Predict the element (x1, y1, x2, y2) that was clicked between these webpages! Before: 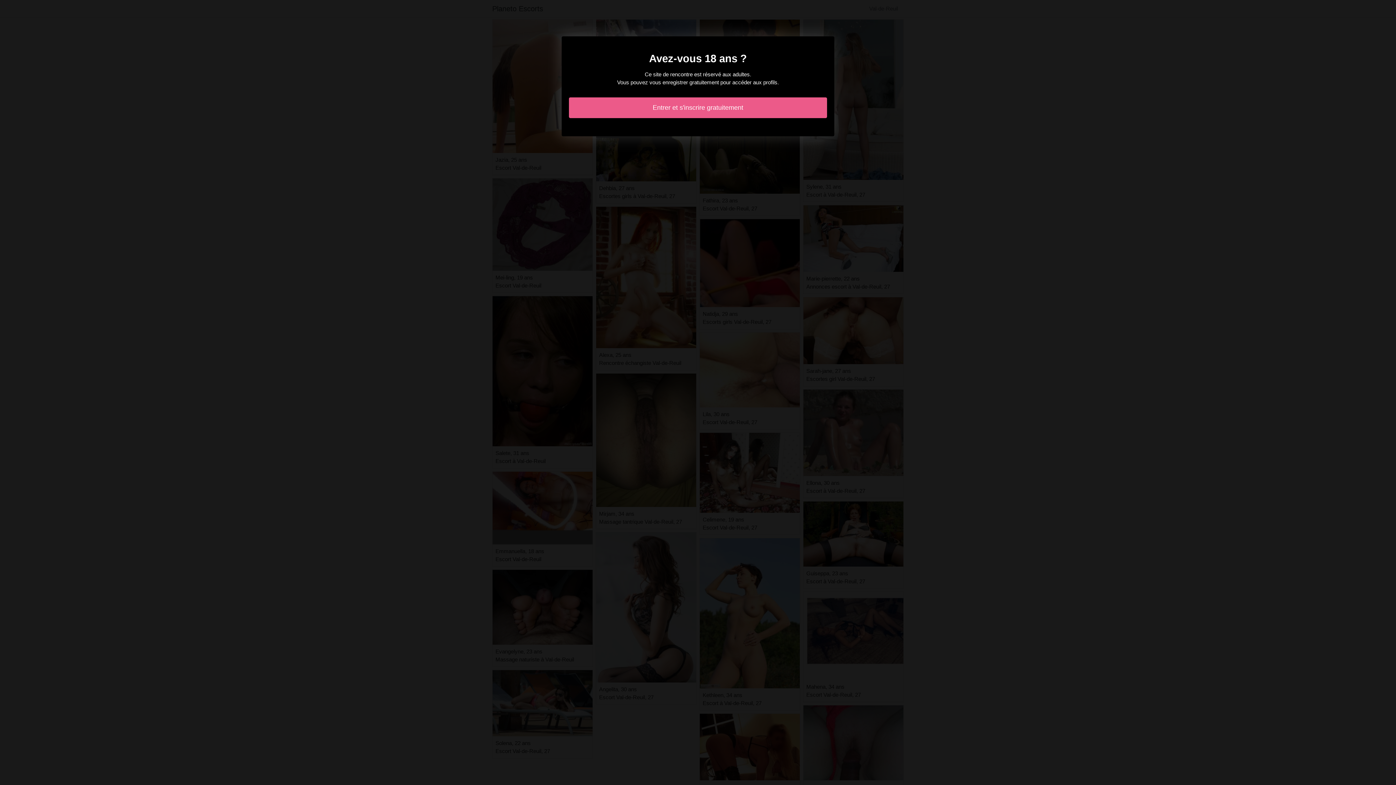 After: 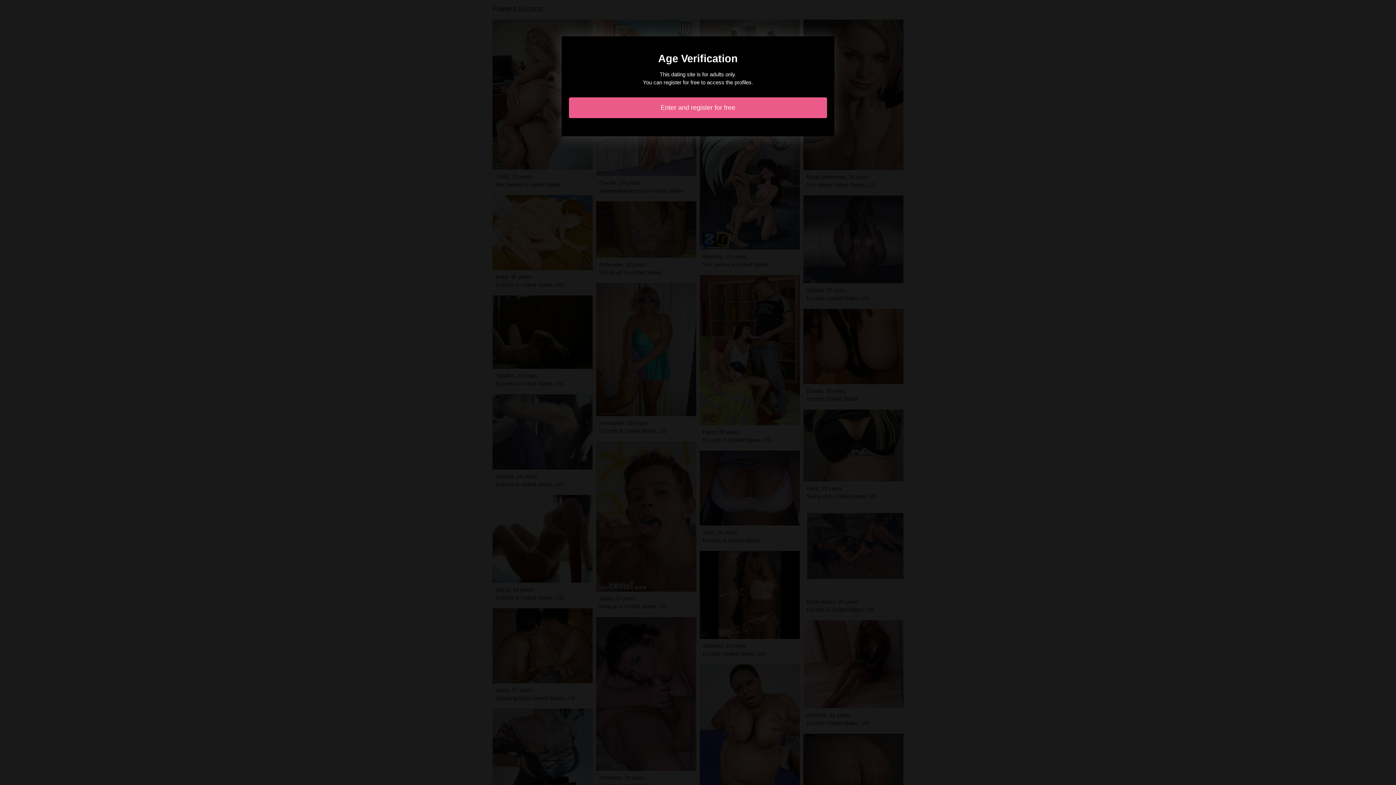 Action: label: Entrer et s'inscrire gratuitement bbox: (569, 97, 827, 118)